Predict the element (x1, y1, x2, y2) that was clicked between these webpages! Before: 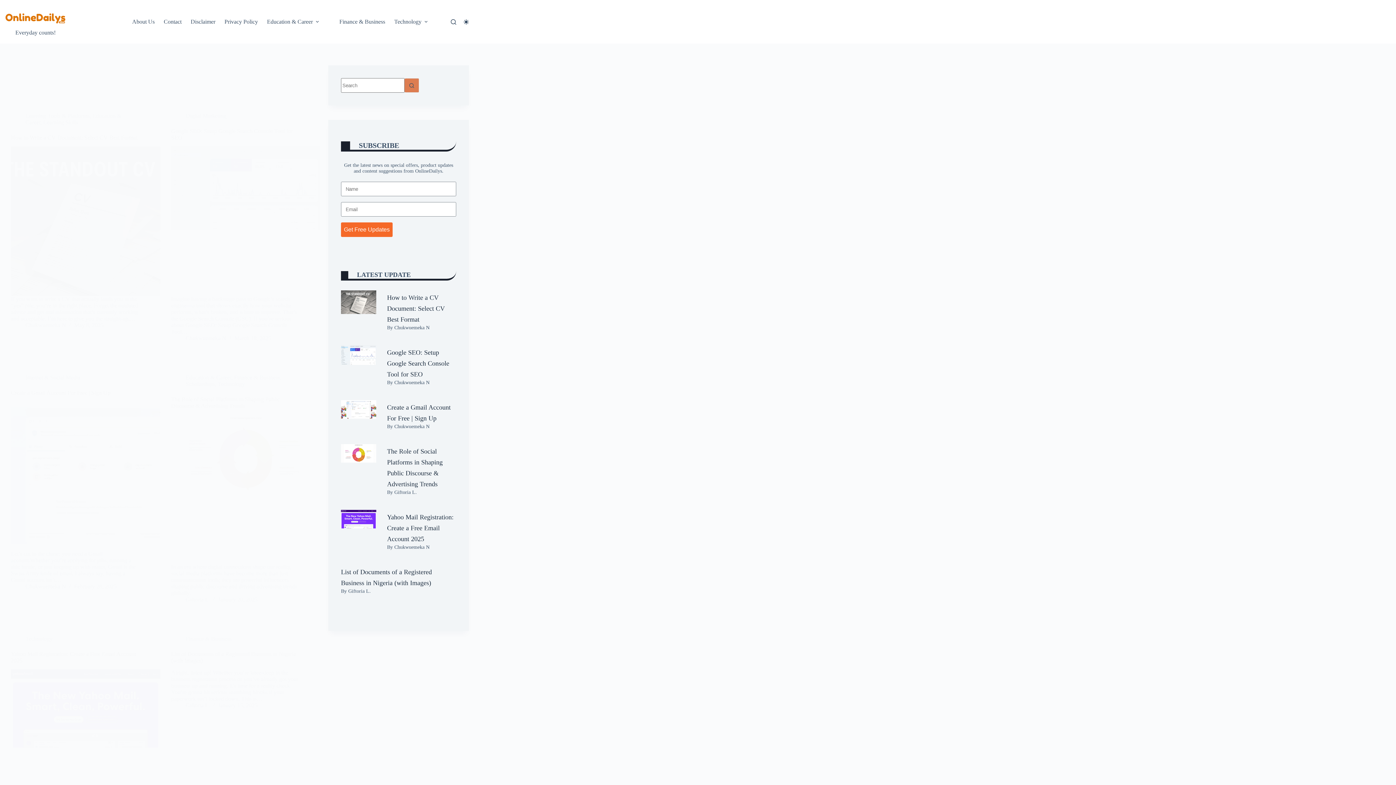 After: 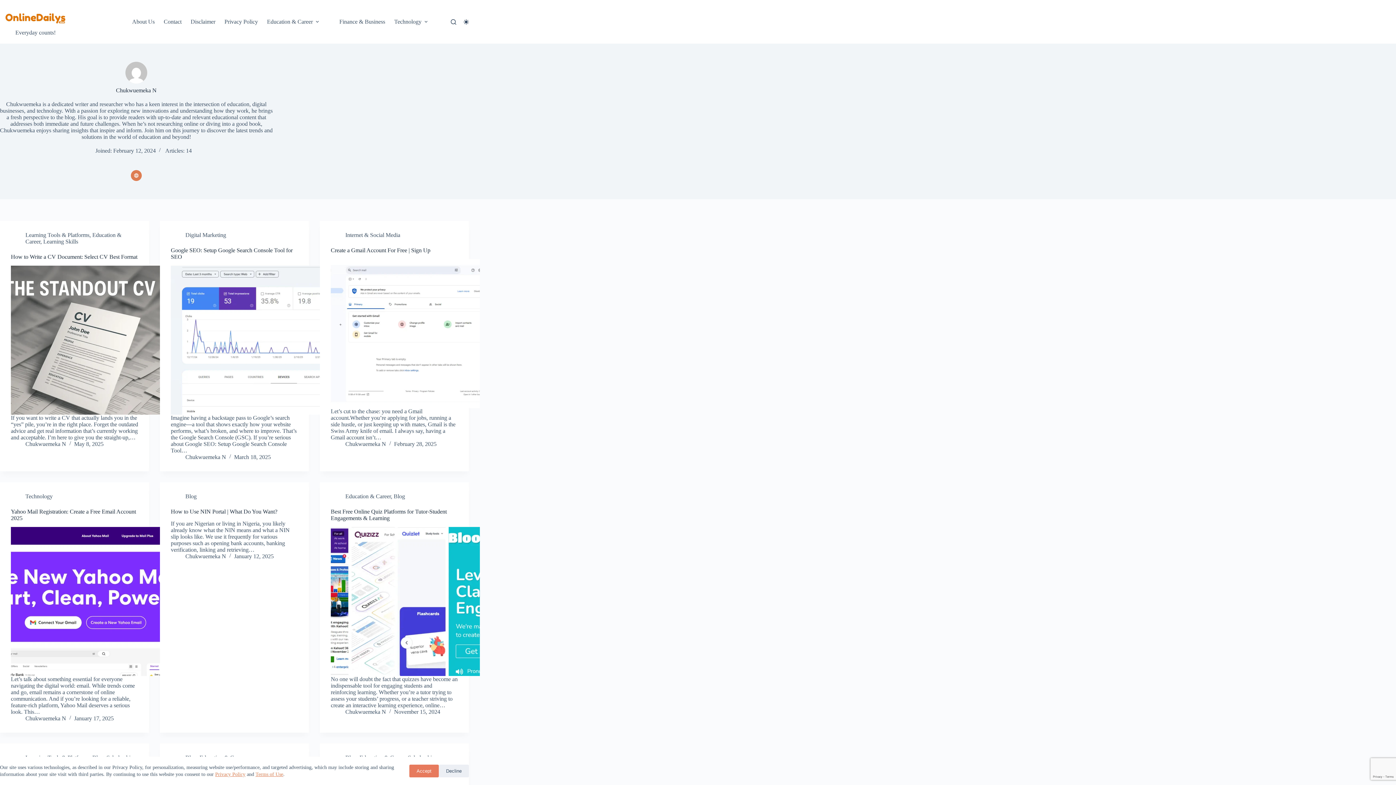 Action: bbox: (185, 335, 226, 341) label: Chukwuemeka N